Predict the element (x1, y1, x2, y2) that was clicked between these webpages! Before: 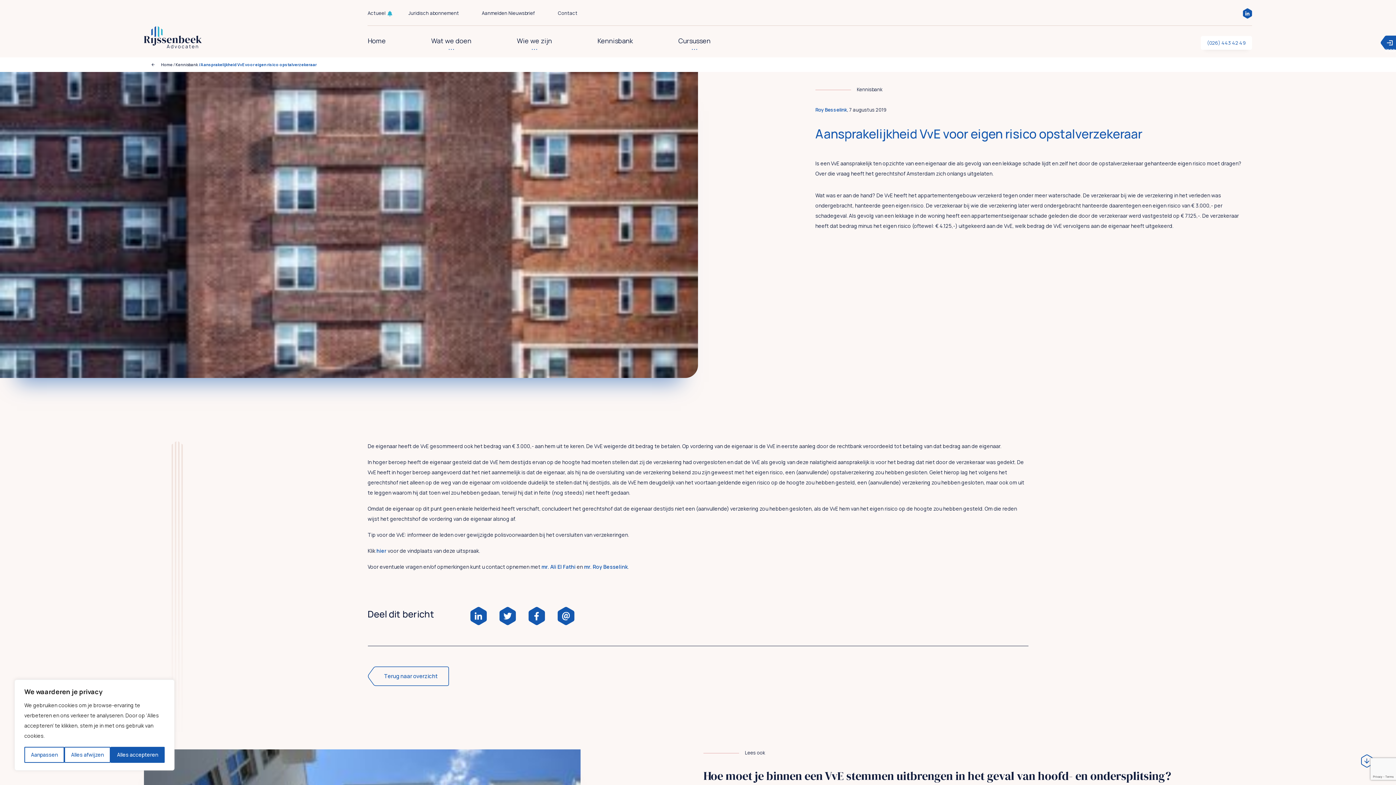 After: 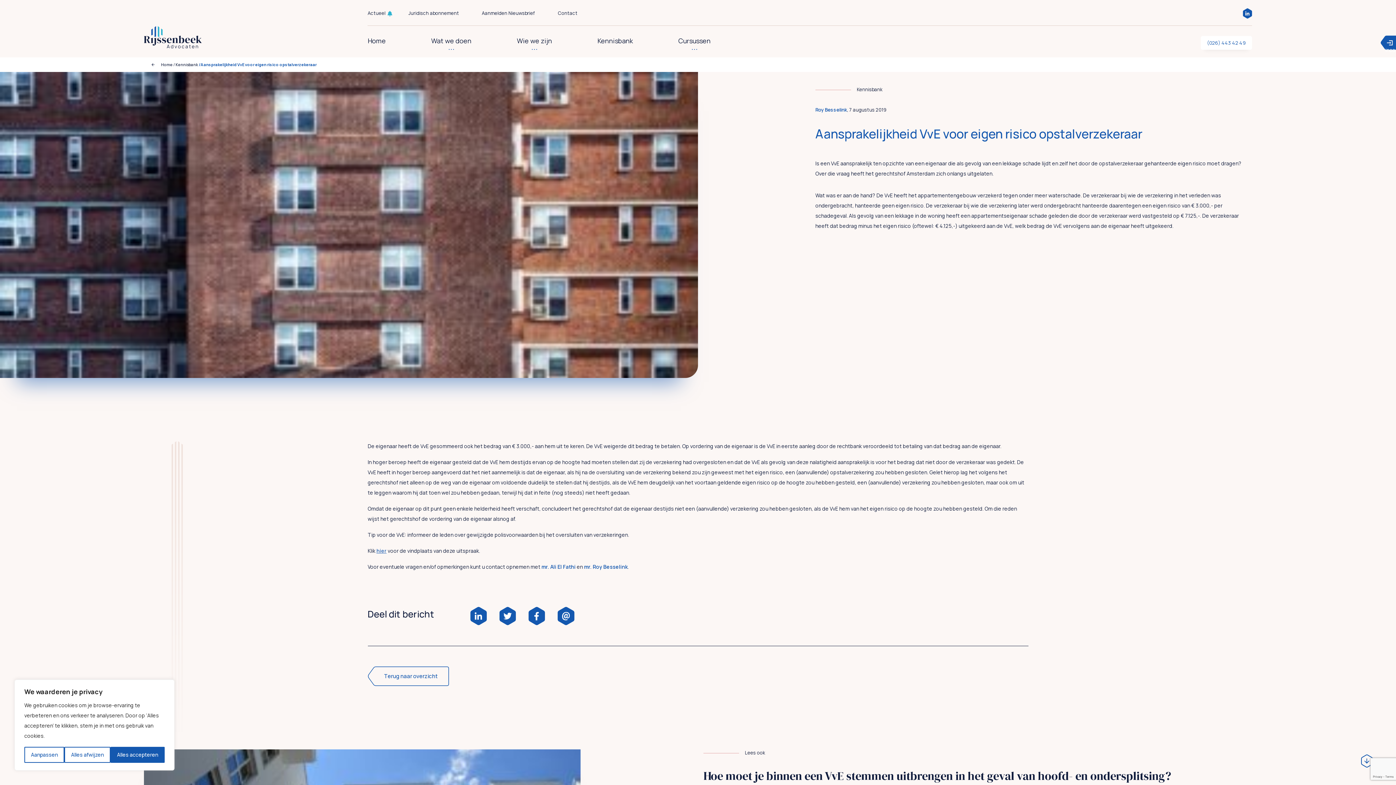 Action: label: hier bbox: (376, 547, 386, 554)